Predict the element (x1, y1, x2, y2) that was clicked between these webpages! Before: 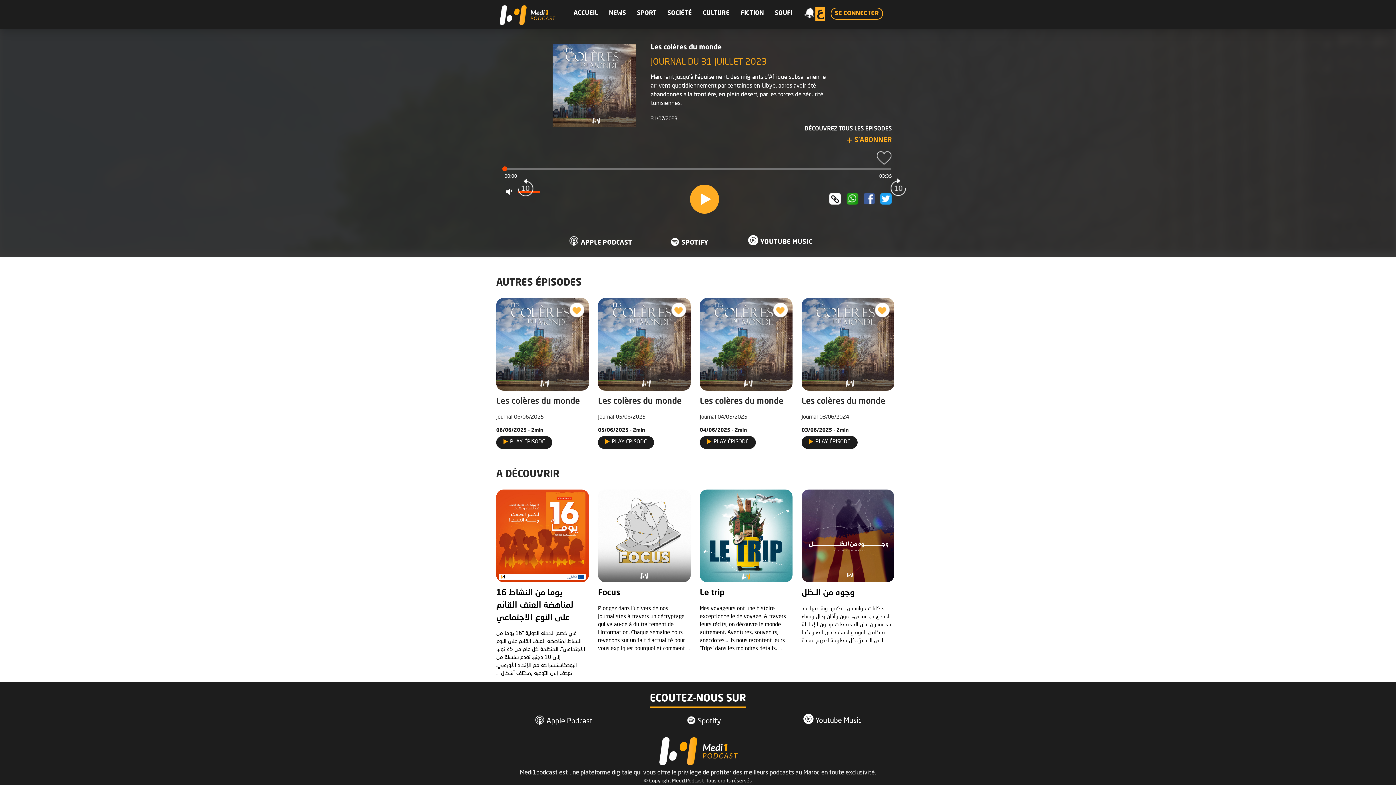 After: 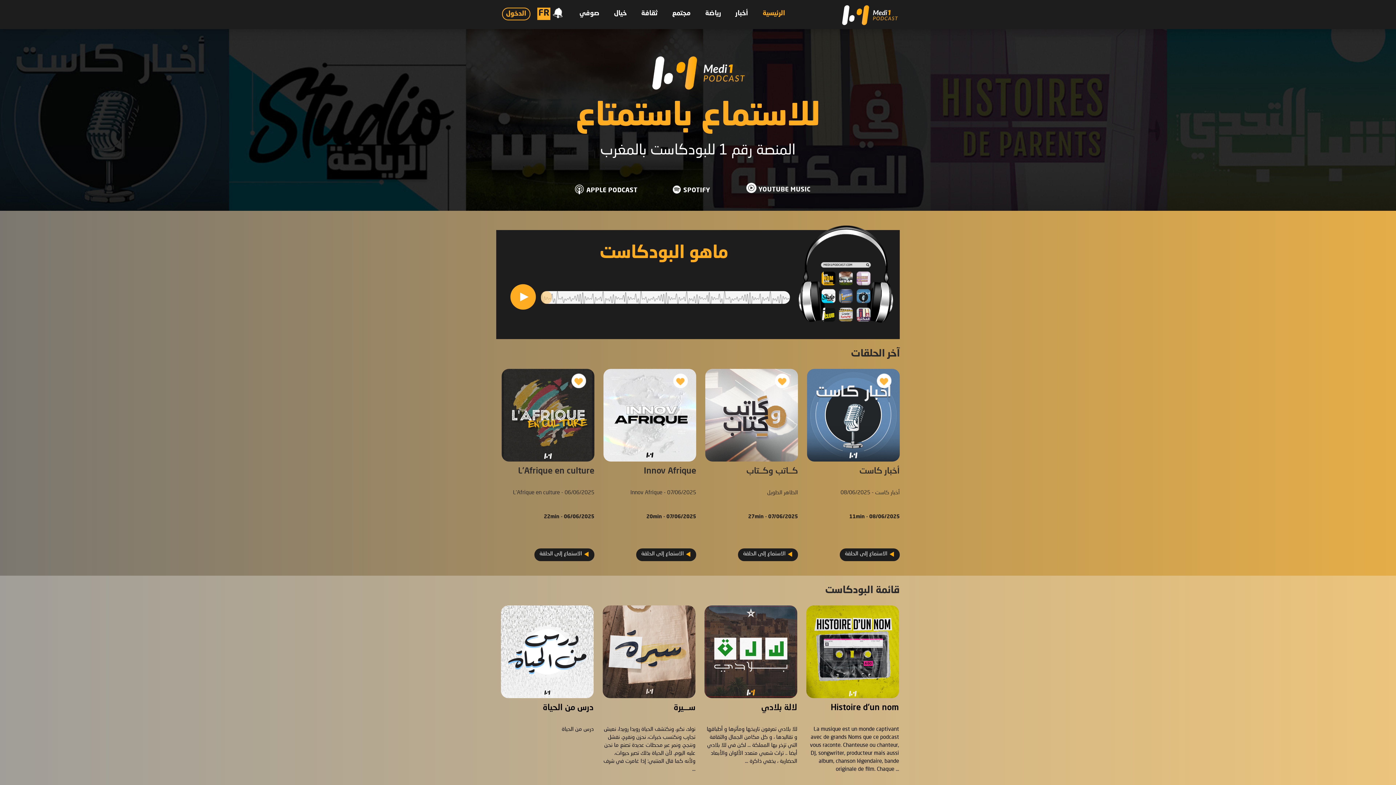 Action: bbox: (815, 2, 825, 21) label: ع